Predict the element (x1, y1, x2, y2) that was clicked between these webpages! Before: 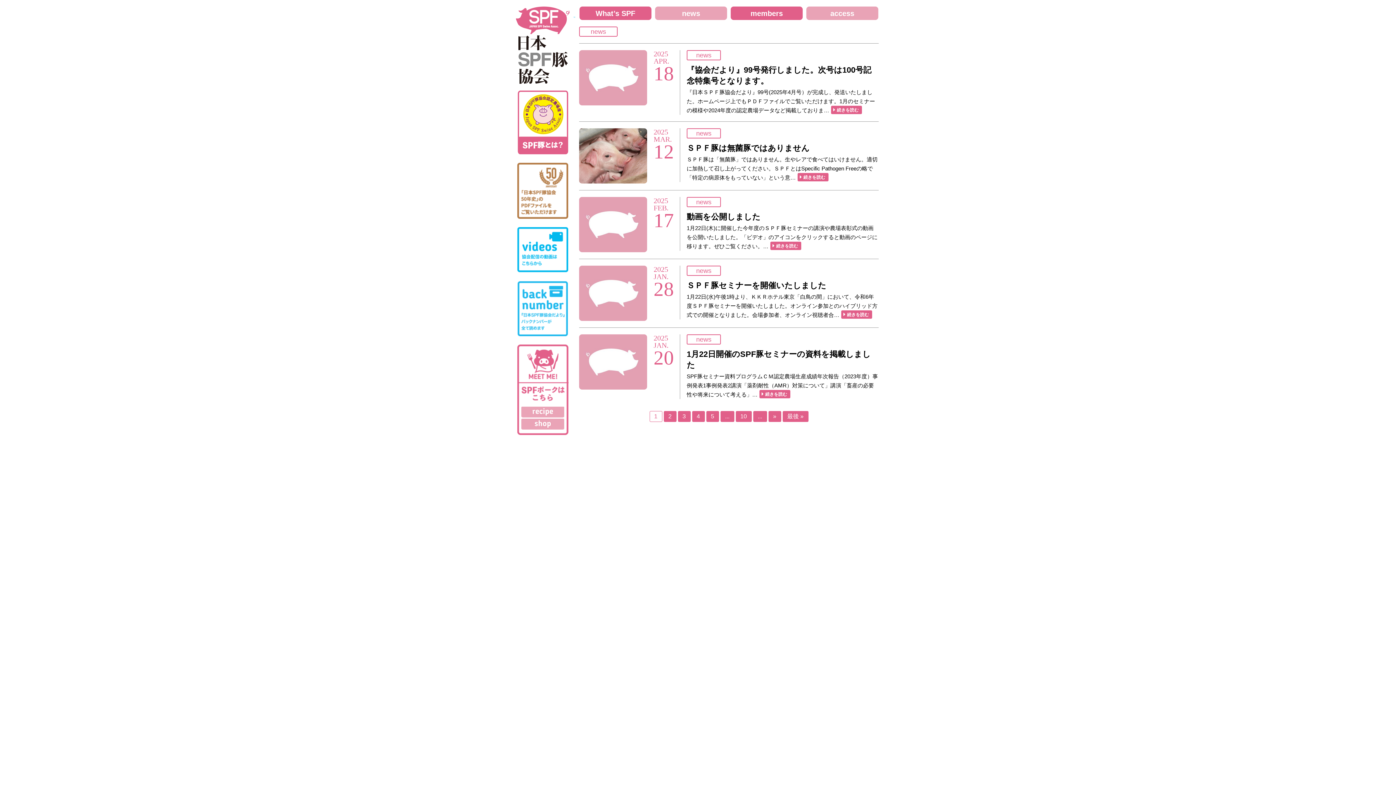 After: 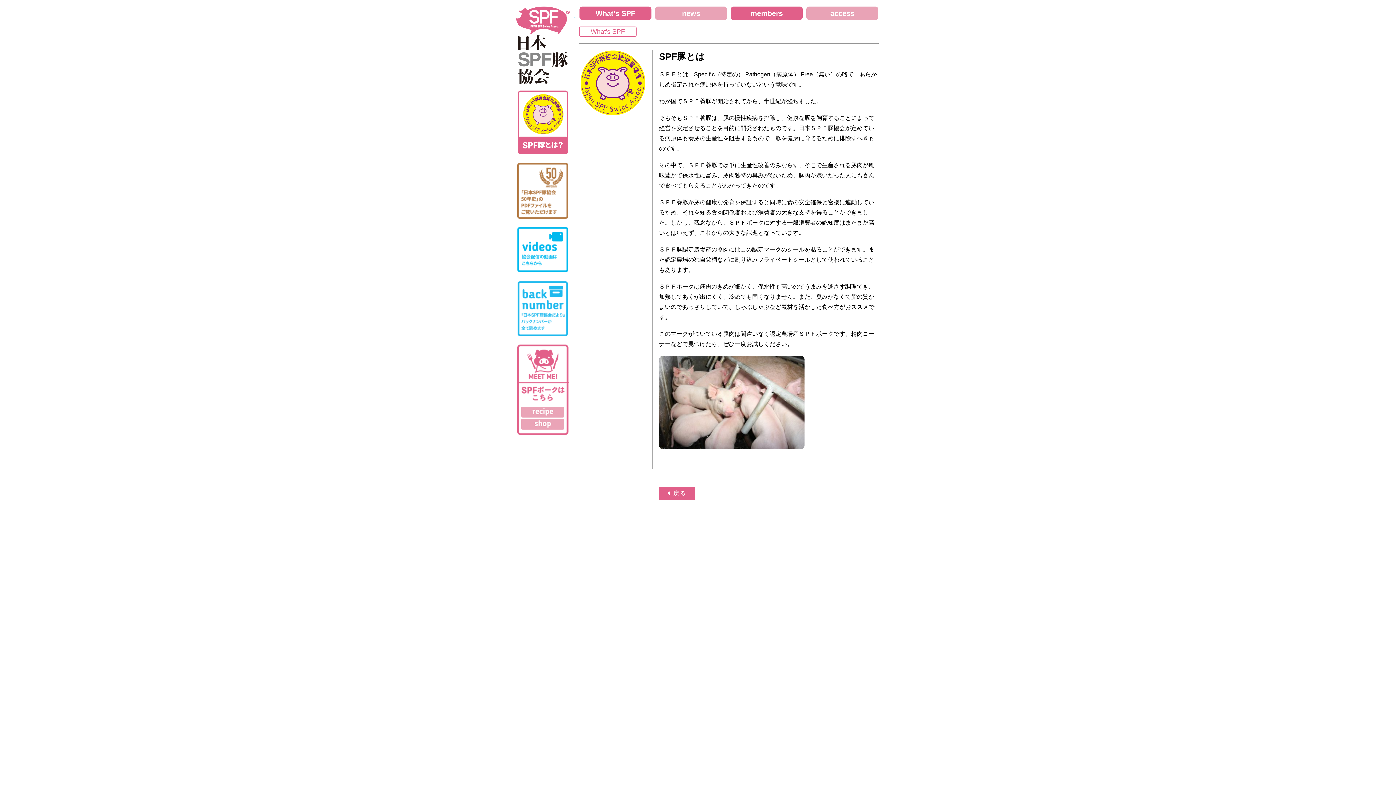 Action: bbox: (517, 90, 568, 155)